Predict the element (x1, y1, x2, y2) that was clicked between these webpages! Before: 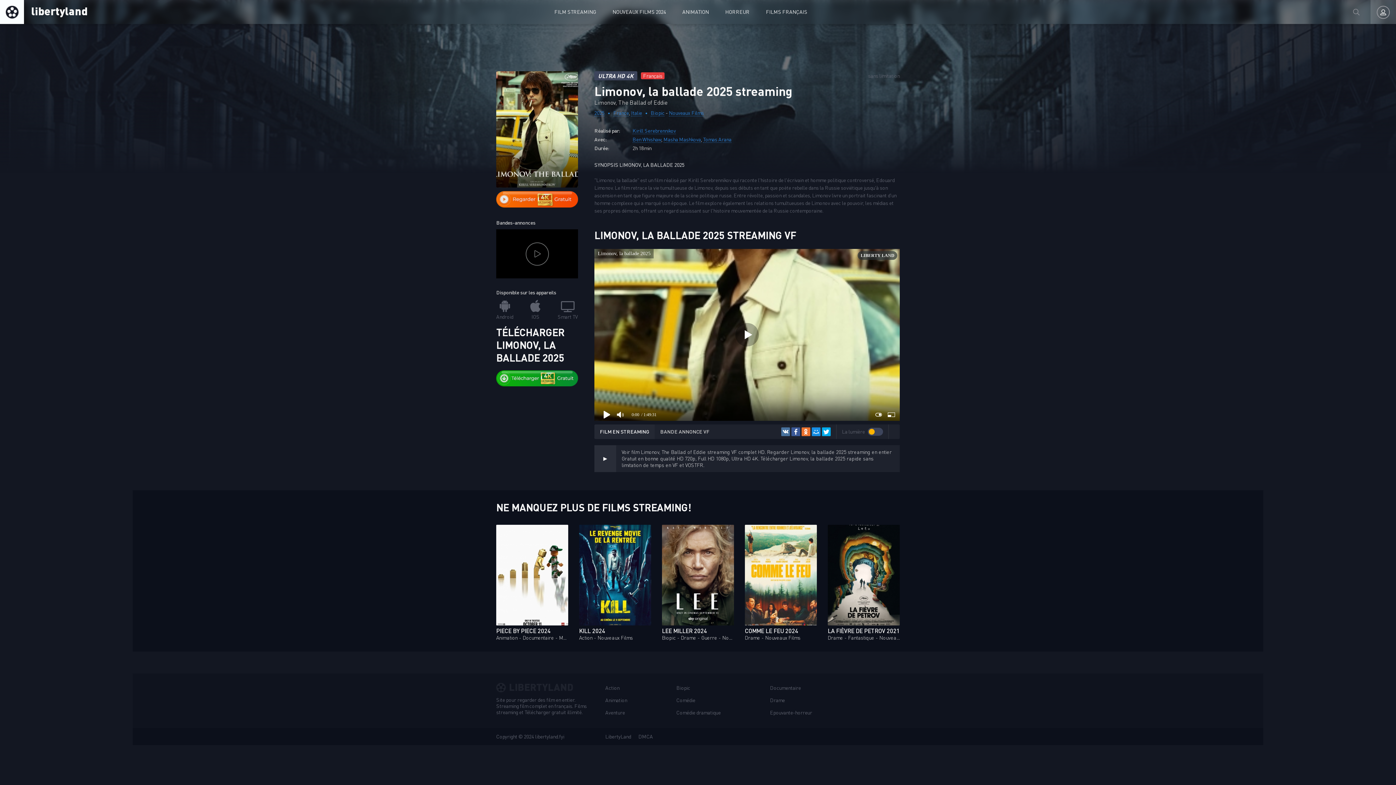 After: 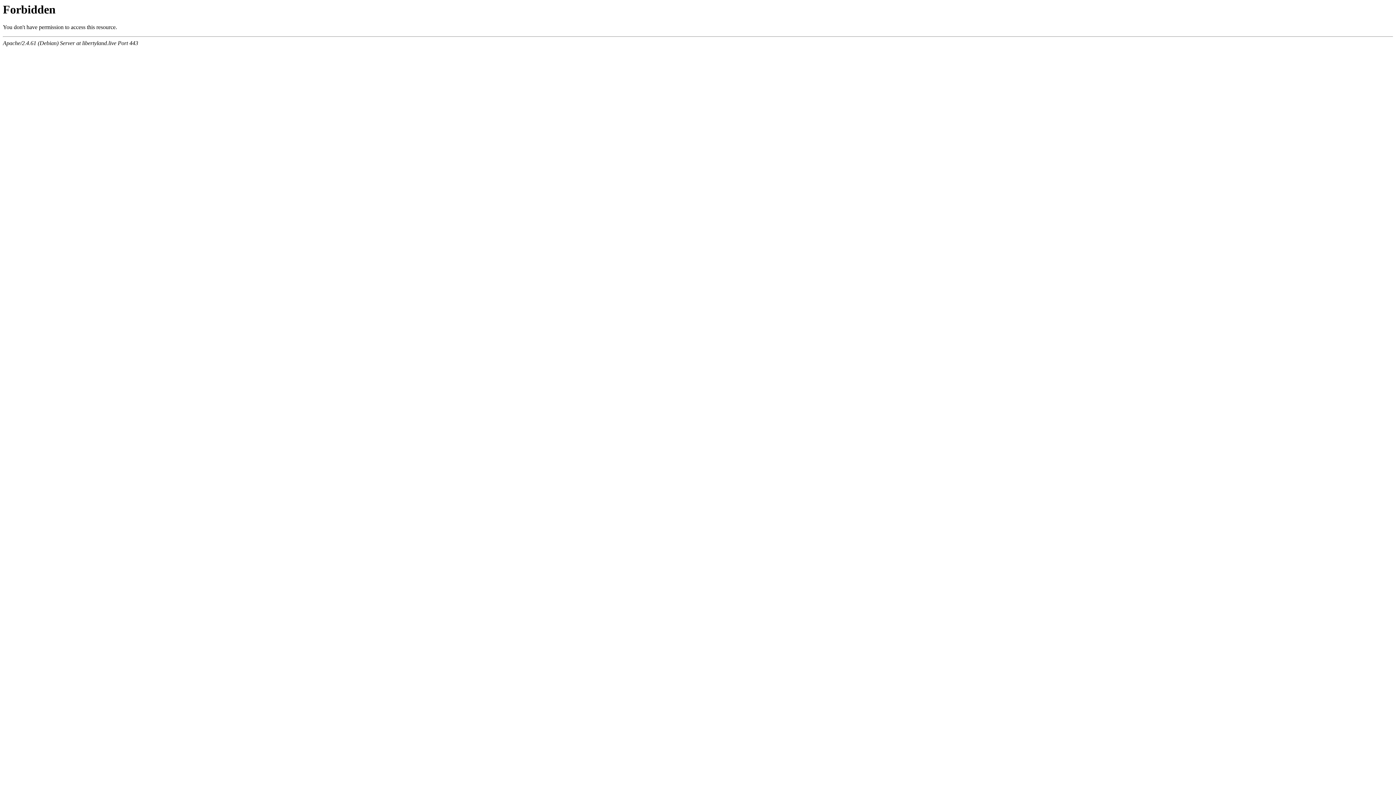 Action: label: Animation bbox: (601, 696, 630, 704)